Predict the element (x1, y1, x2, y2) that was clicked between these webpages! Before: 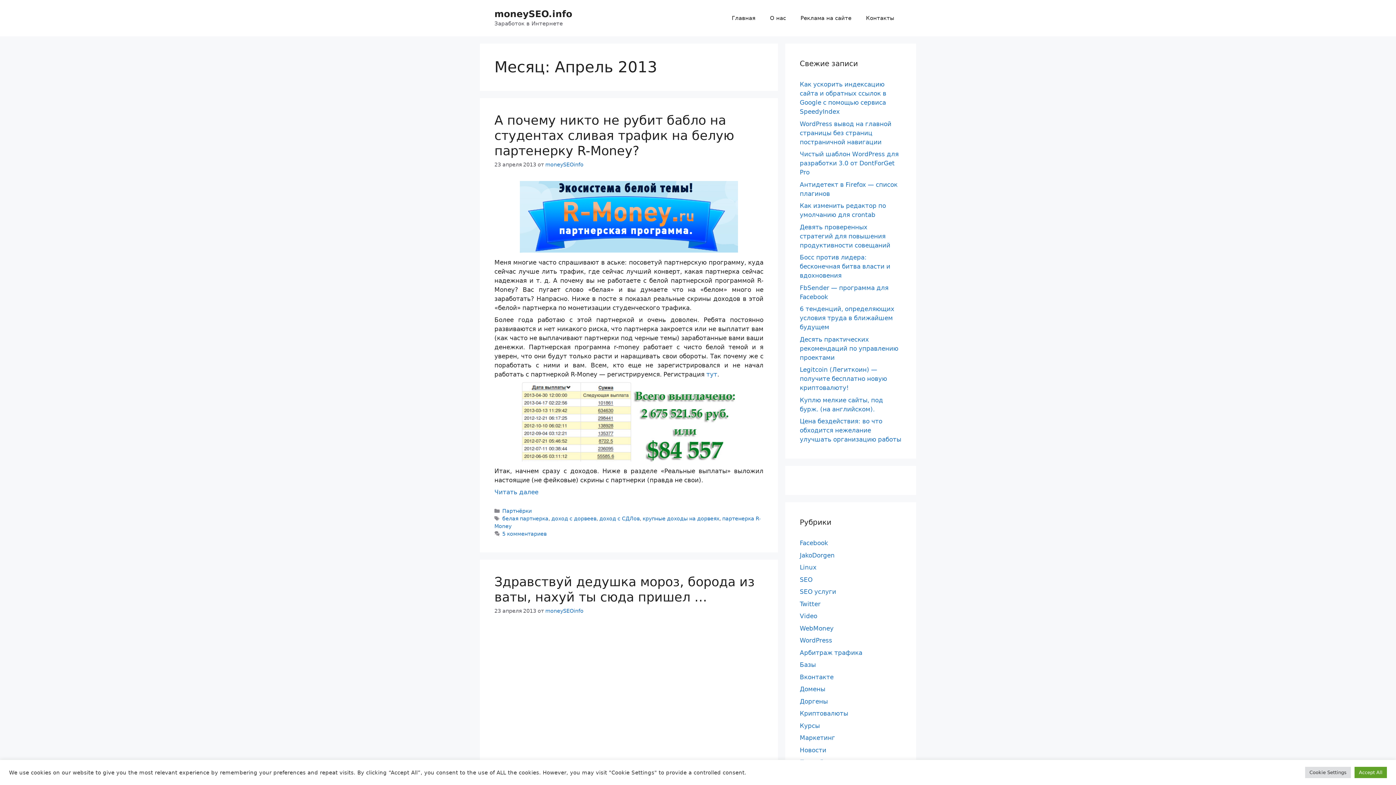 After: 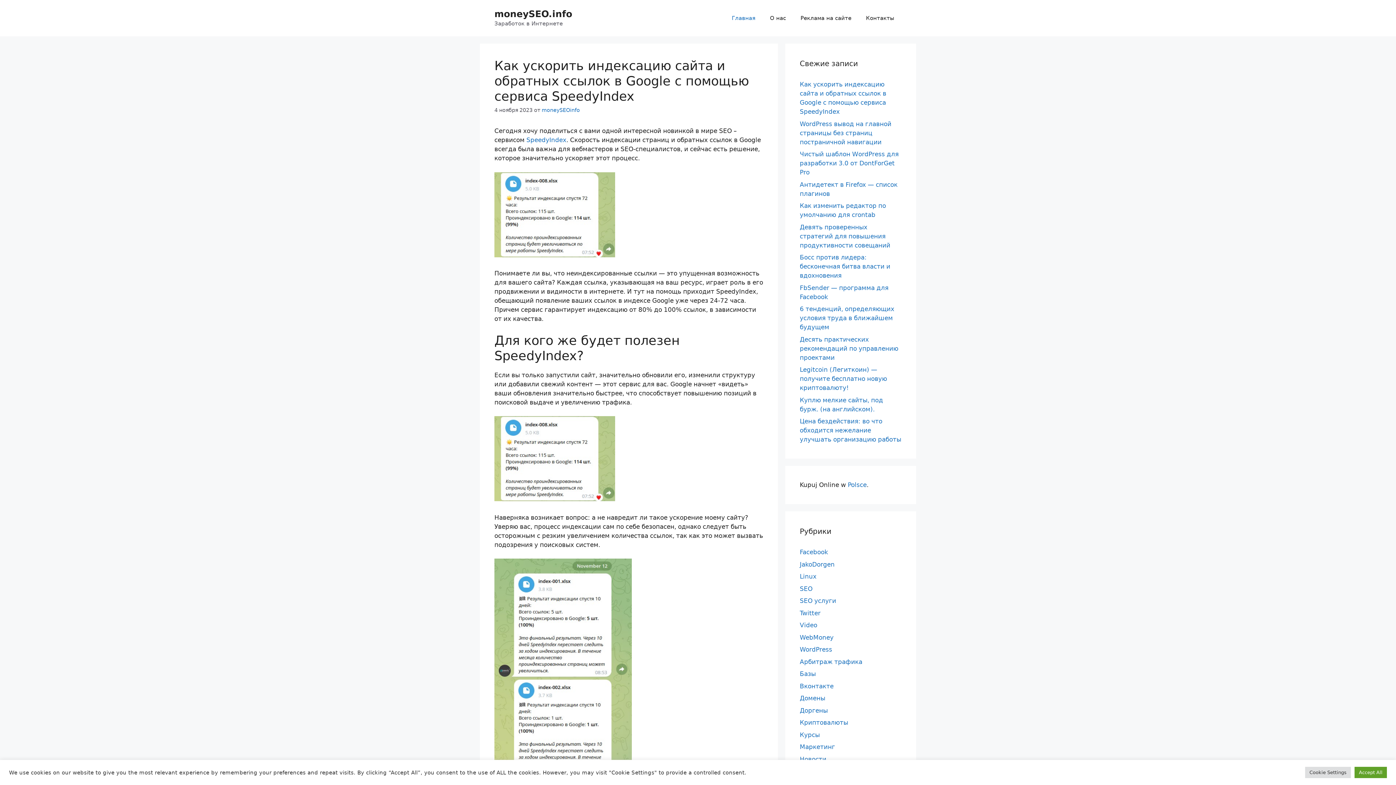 Action: bbox: (494, 8, 572, 19) label: moneySEO.info